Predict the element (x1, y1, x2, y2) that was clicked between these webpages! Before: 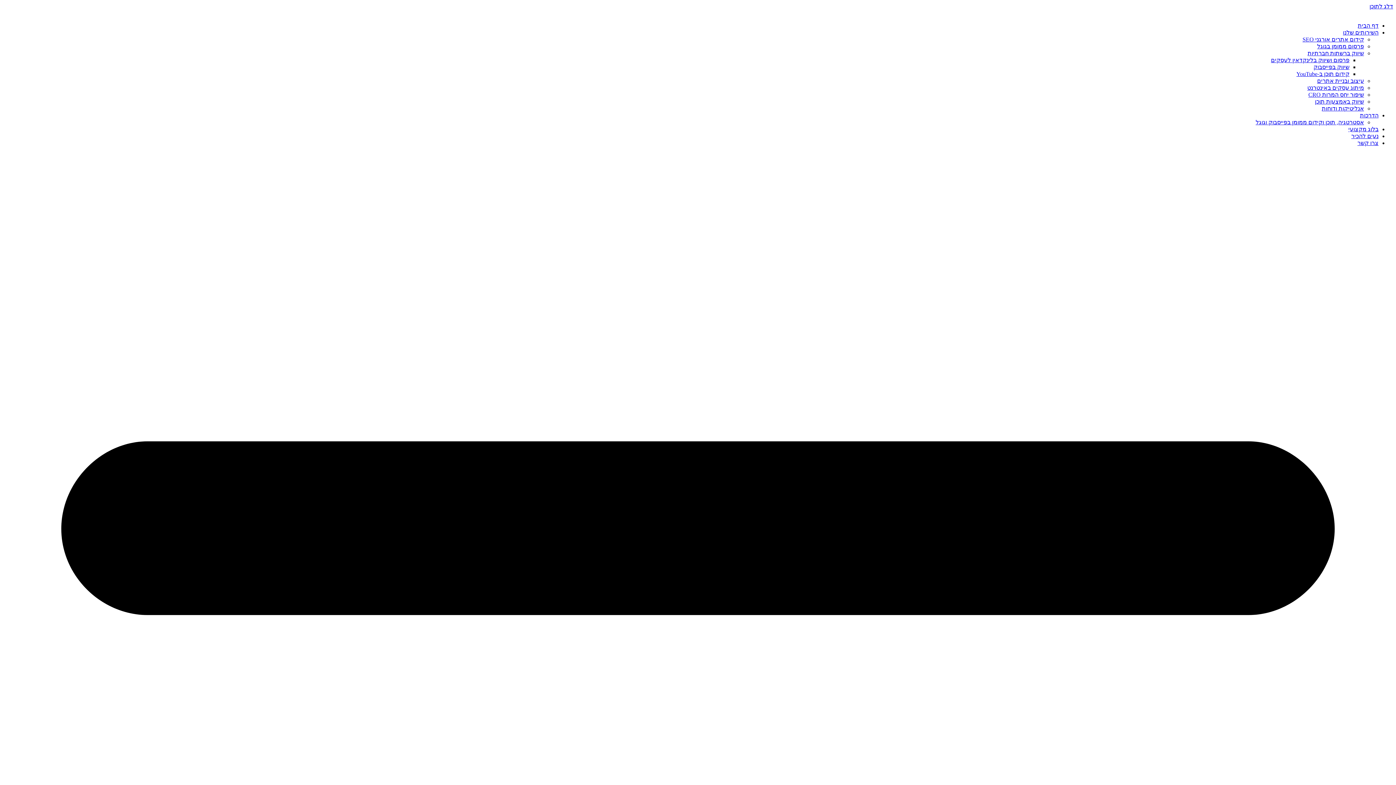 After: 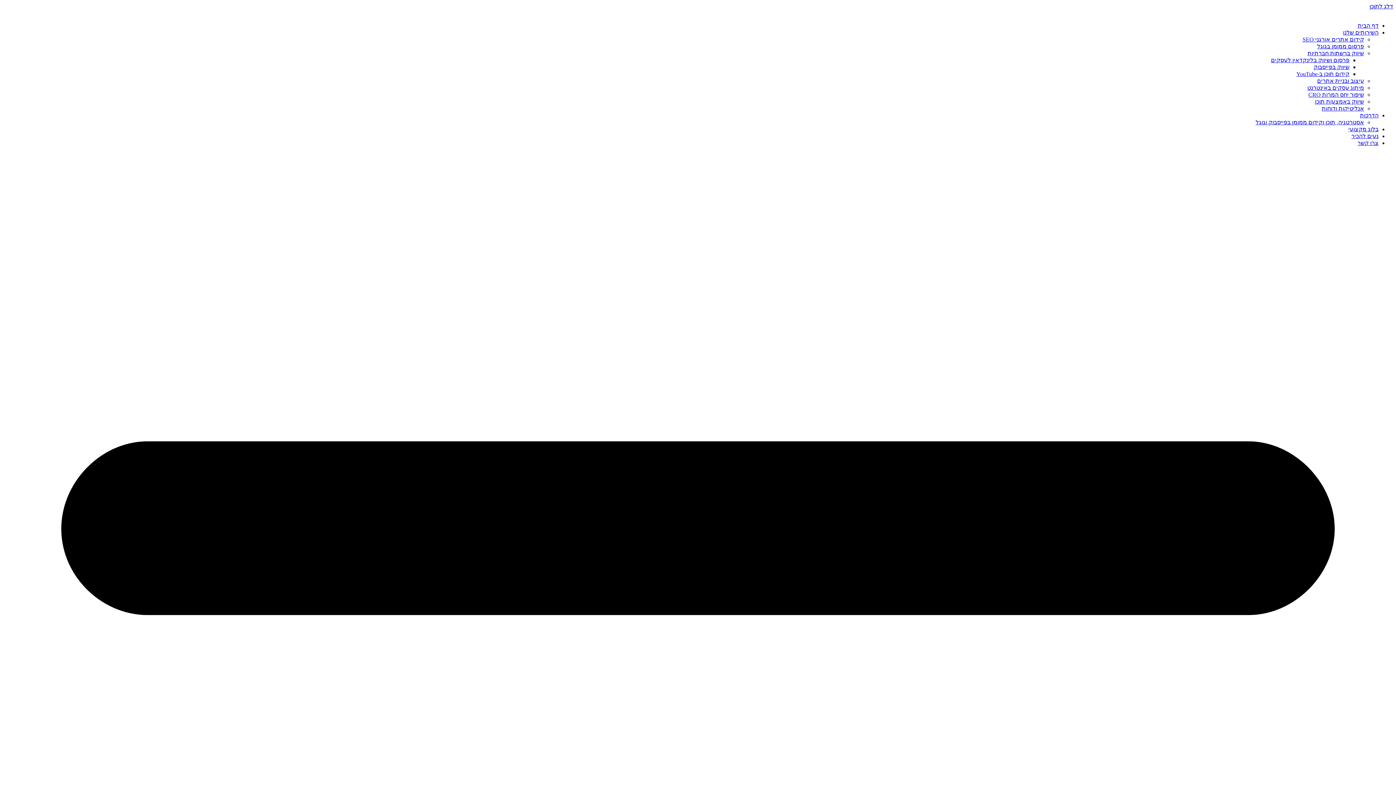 Action: bbox: (1296, 70, 1349, 77) label: קידום תוכן ב-YouTube